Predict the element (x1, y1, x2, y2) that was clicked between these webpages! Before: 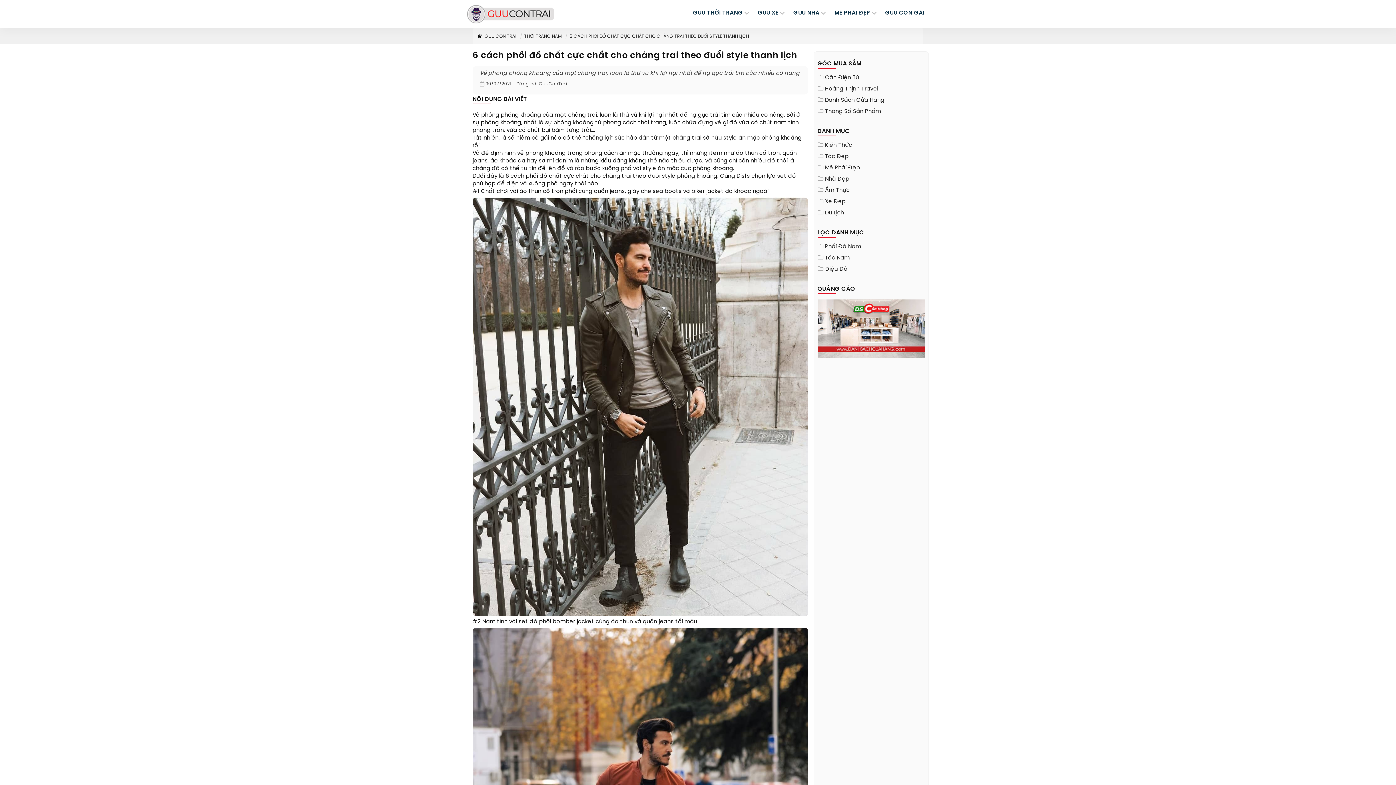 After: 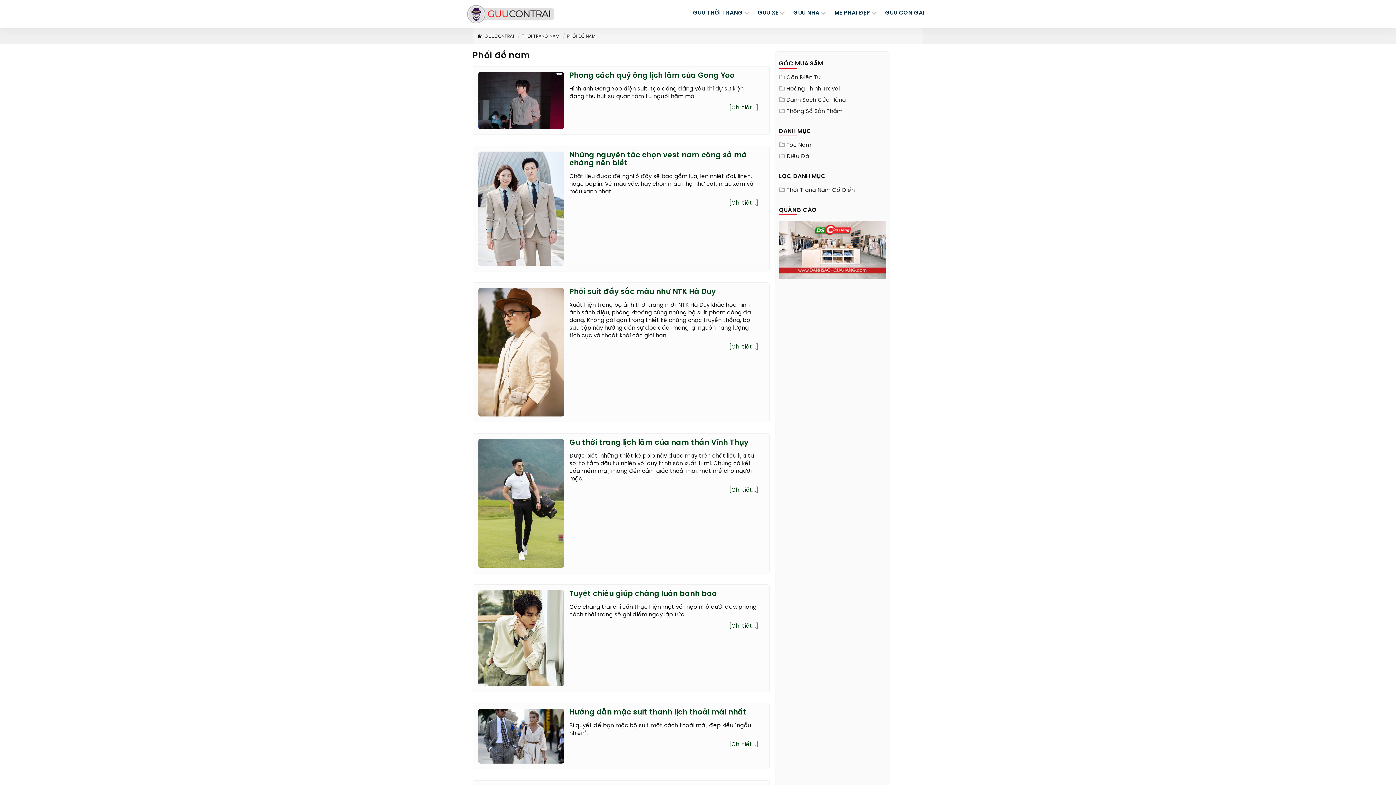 Action: bbox: (823, 243, 861, 250) label: Phối Đồ Nam